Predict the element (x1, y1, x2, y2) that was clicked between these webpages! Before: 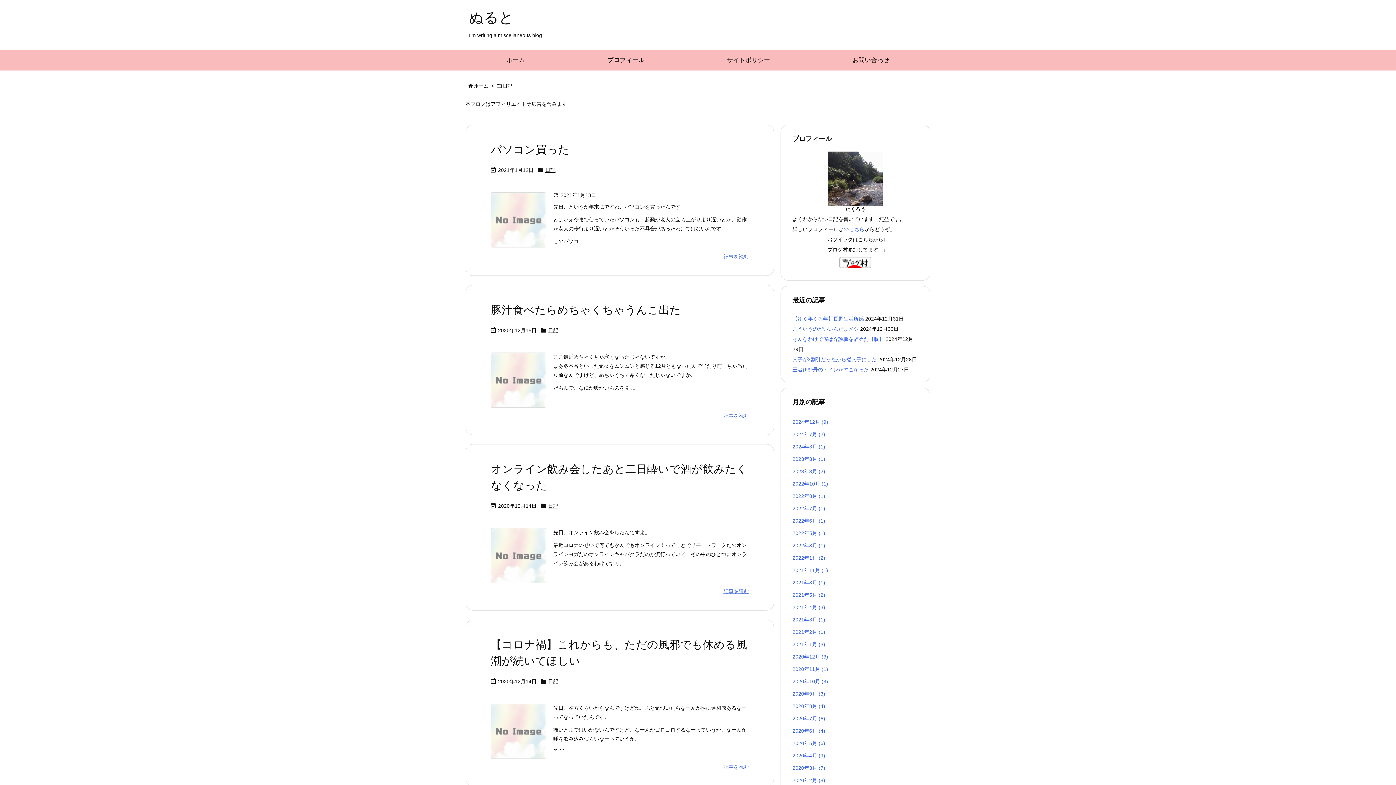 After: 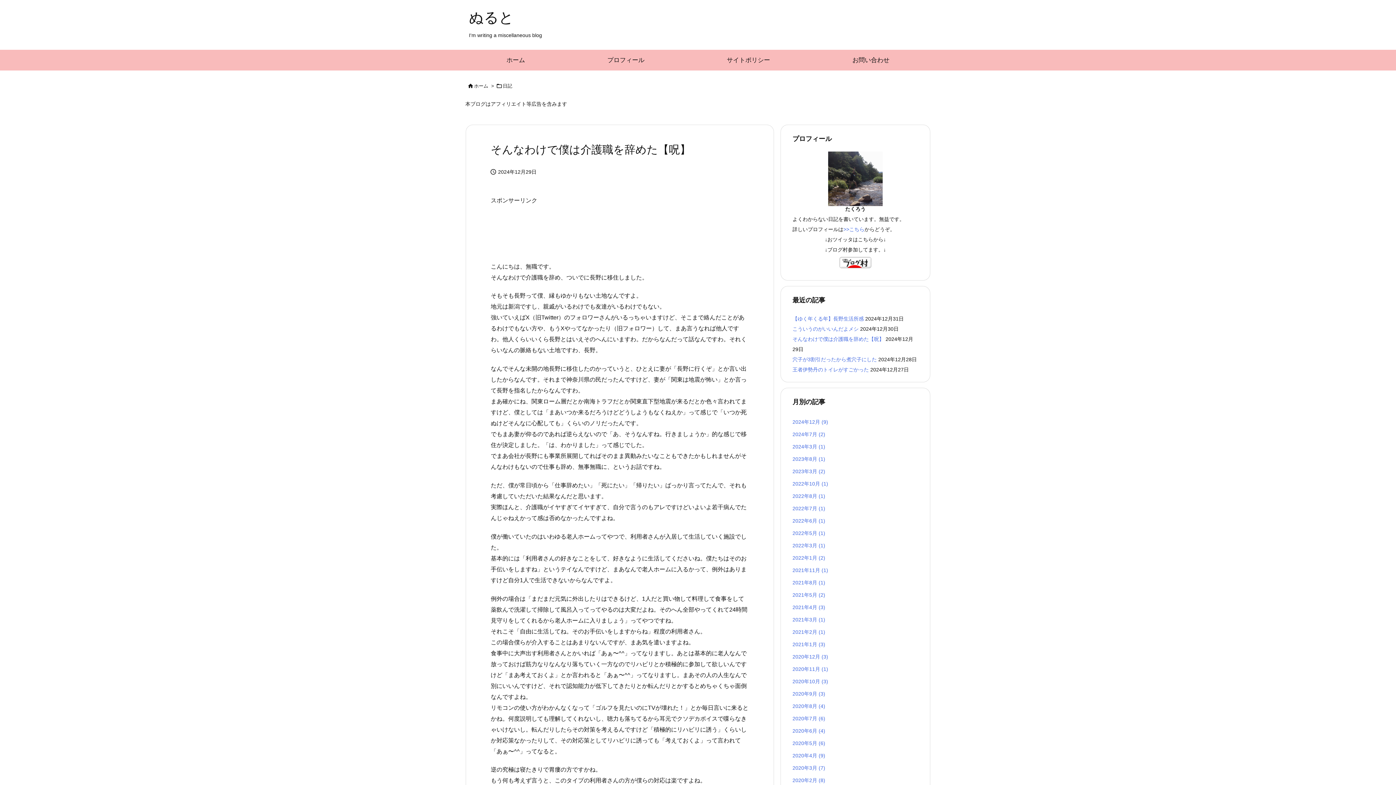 Action: label: そんなわけで僕は介護職を辞めた【呪】 bbox: (792, 336, 884, 342)